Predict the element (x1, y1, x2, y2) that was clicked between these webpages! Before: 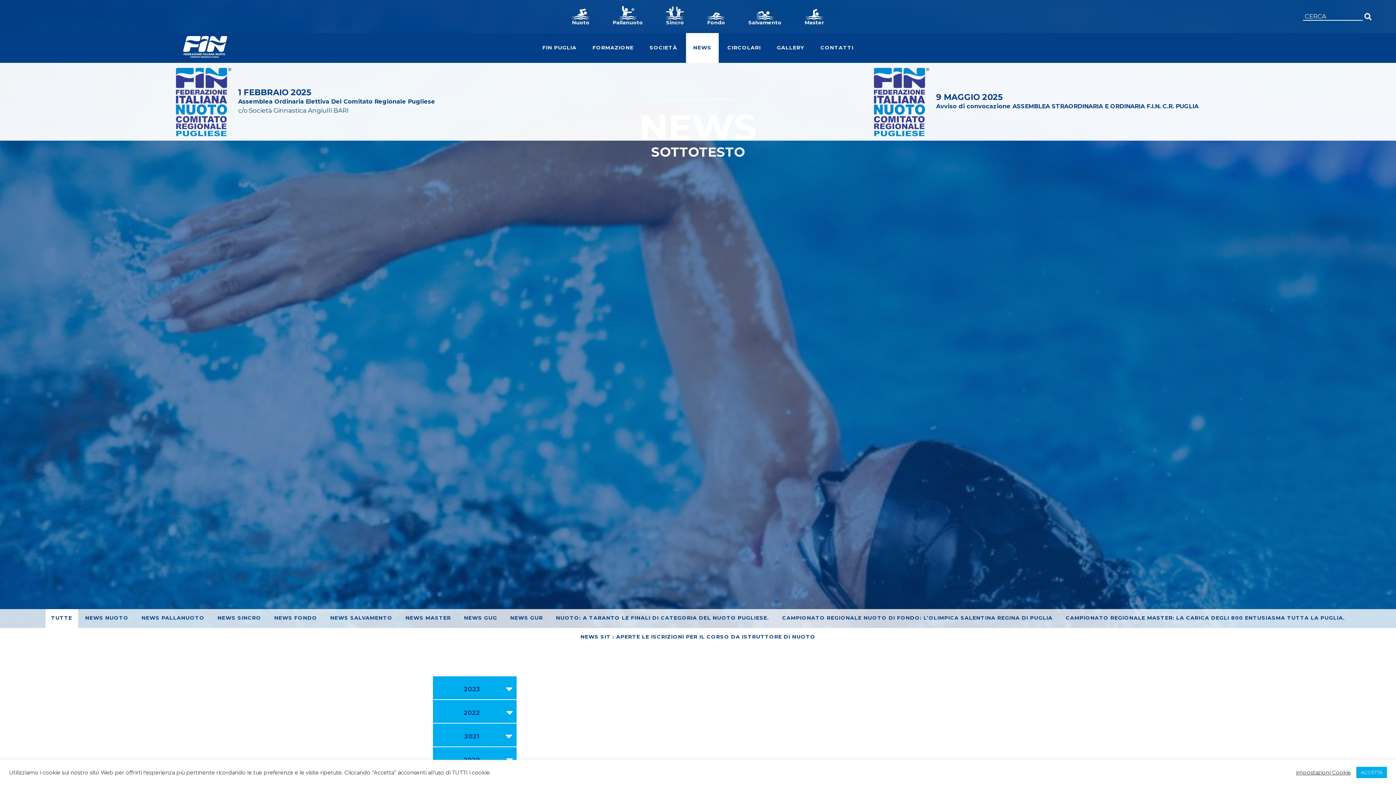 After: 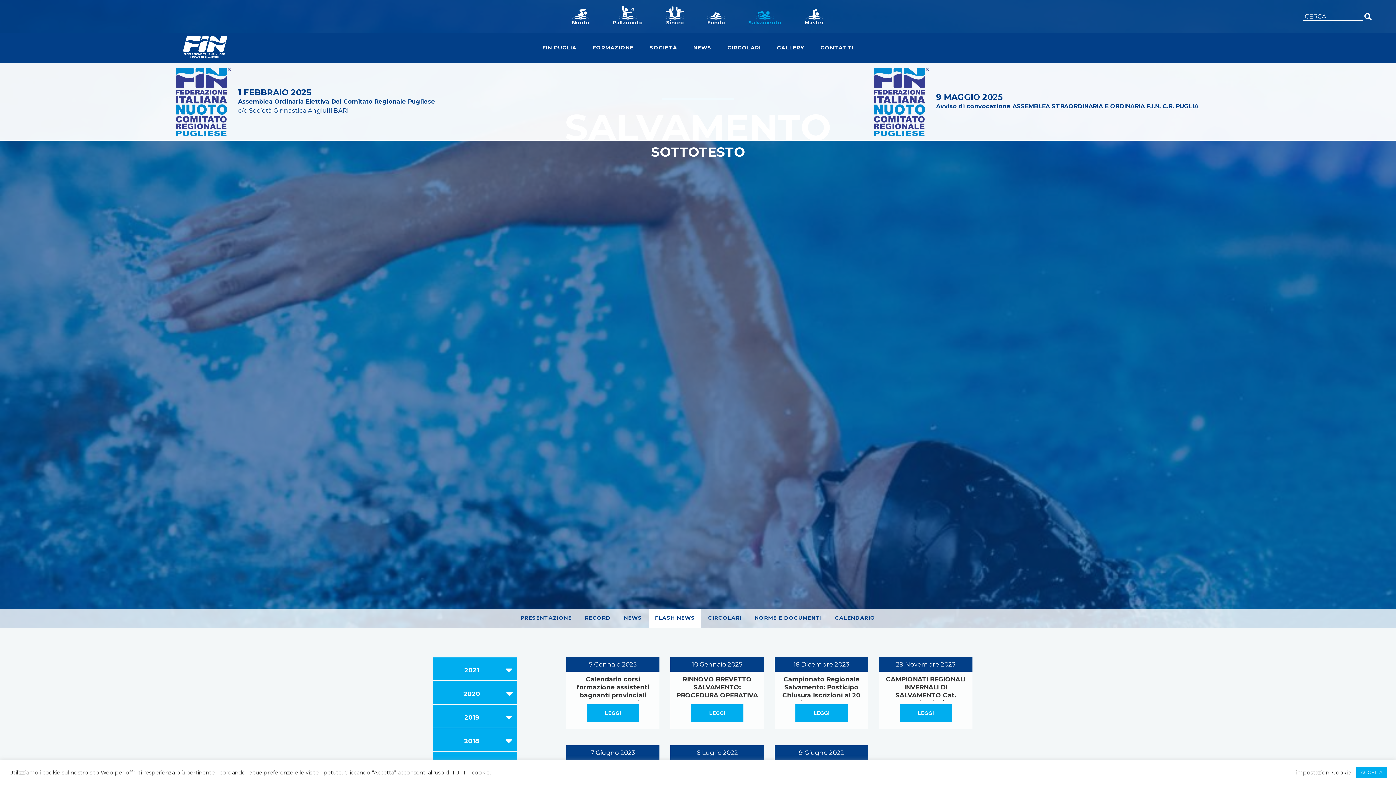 Action: bbox: (330, 609, 392, 628) label: NEWS SALVAMENTO